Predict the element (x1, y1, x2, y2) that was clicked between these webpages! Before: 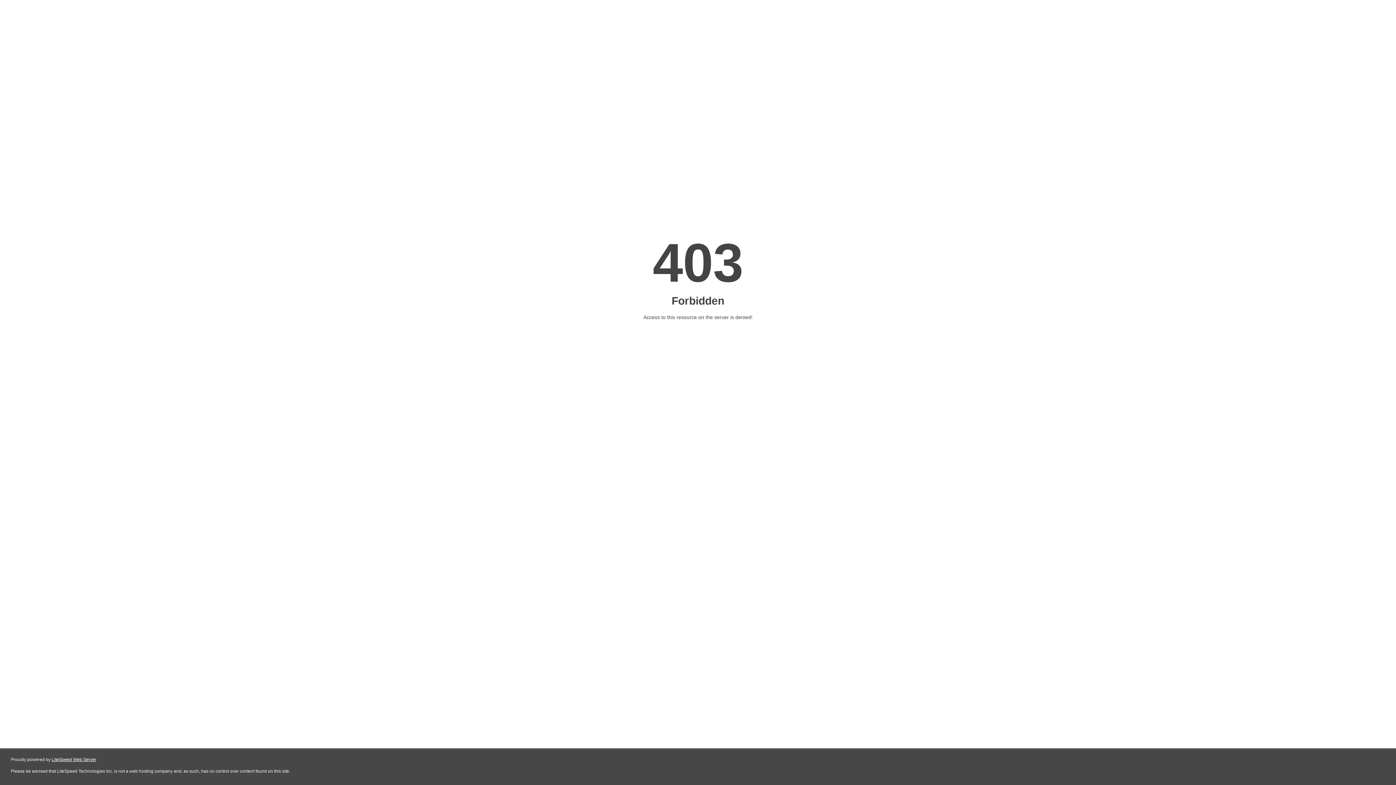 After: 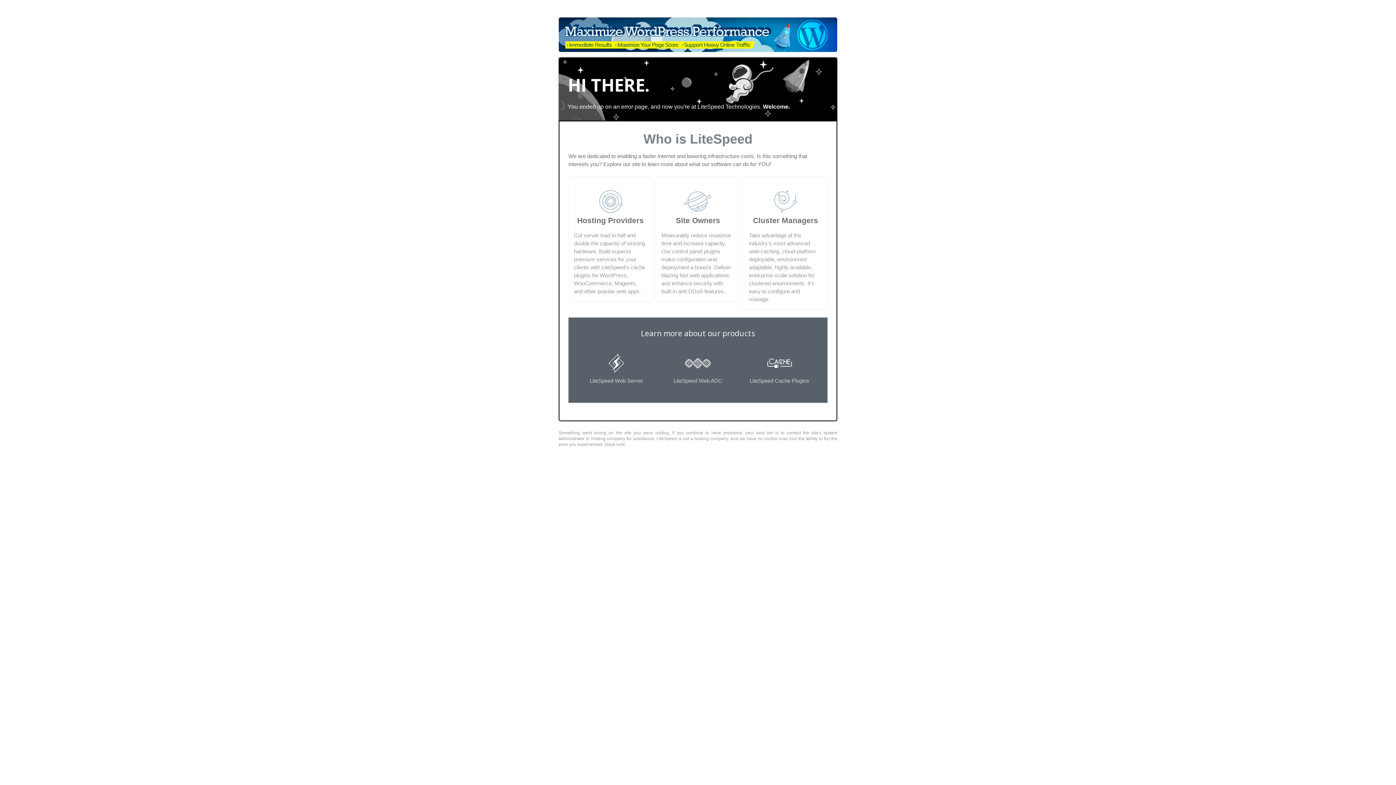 Action: label: LiteSpeed Web Server bbox: (51, 757, 96, 762)